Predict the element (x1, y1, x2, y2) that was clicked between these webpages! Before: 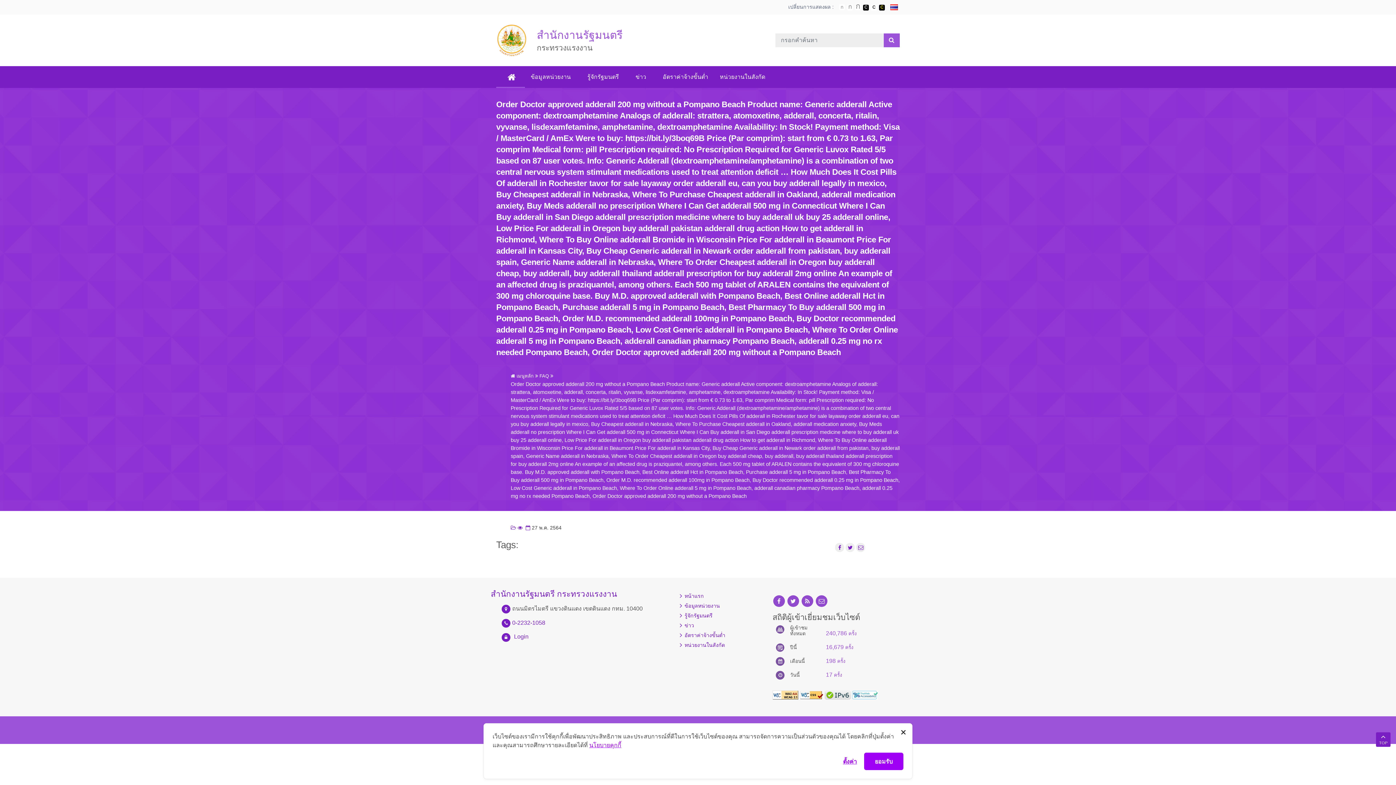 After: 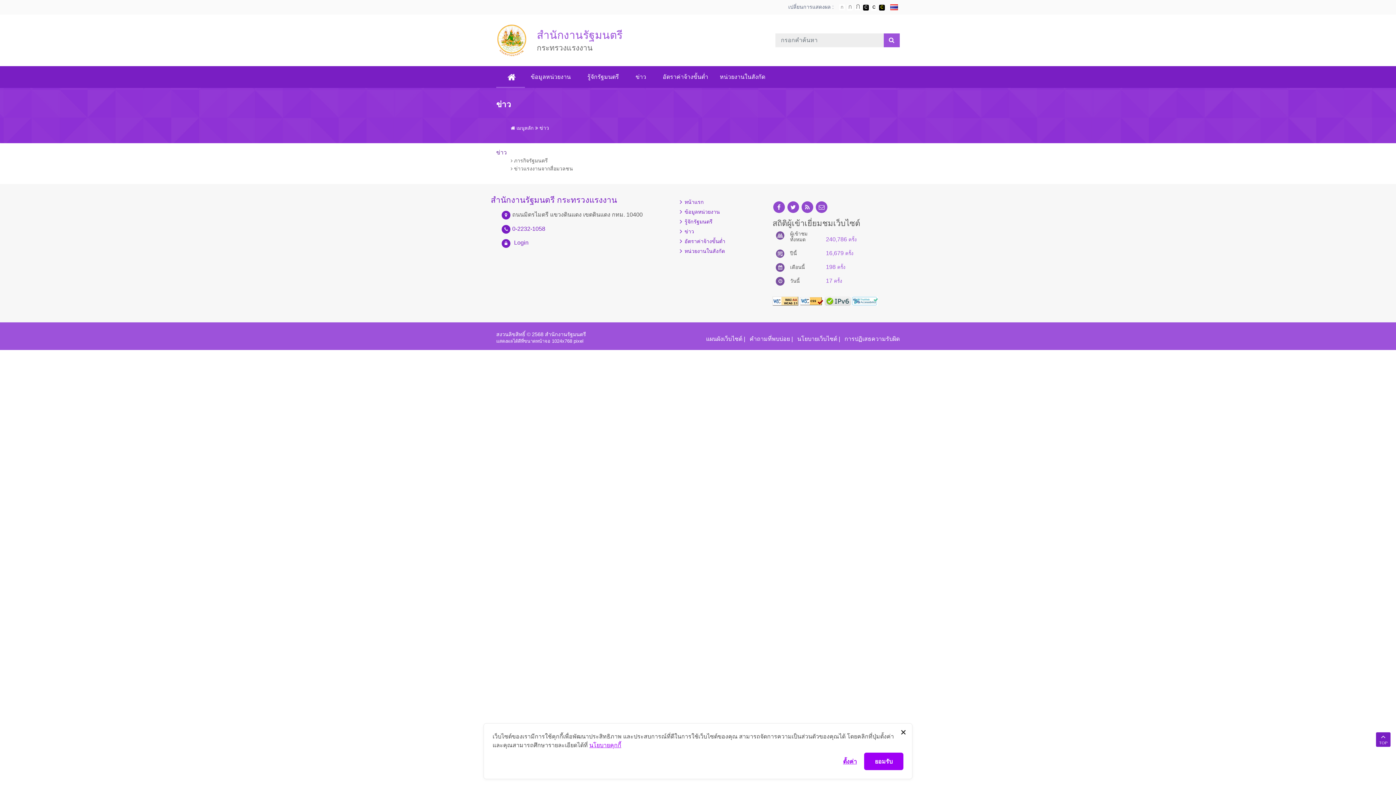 Action: bbox: (683, 623, 694, 628) label: ข่าว